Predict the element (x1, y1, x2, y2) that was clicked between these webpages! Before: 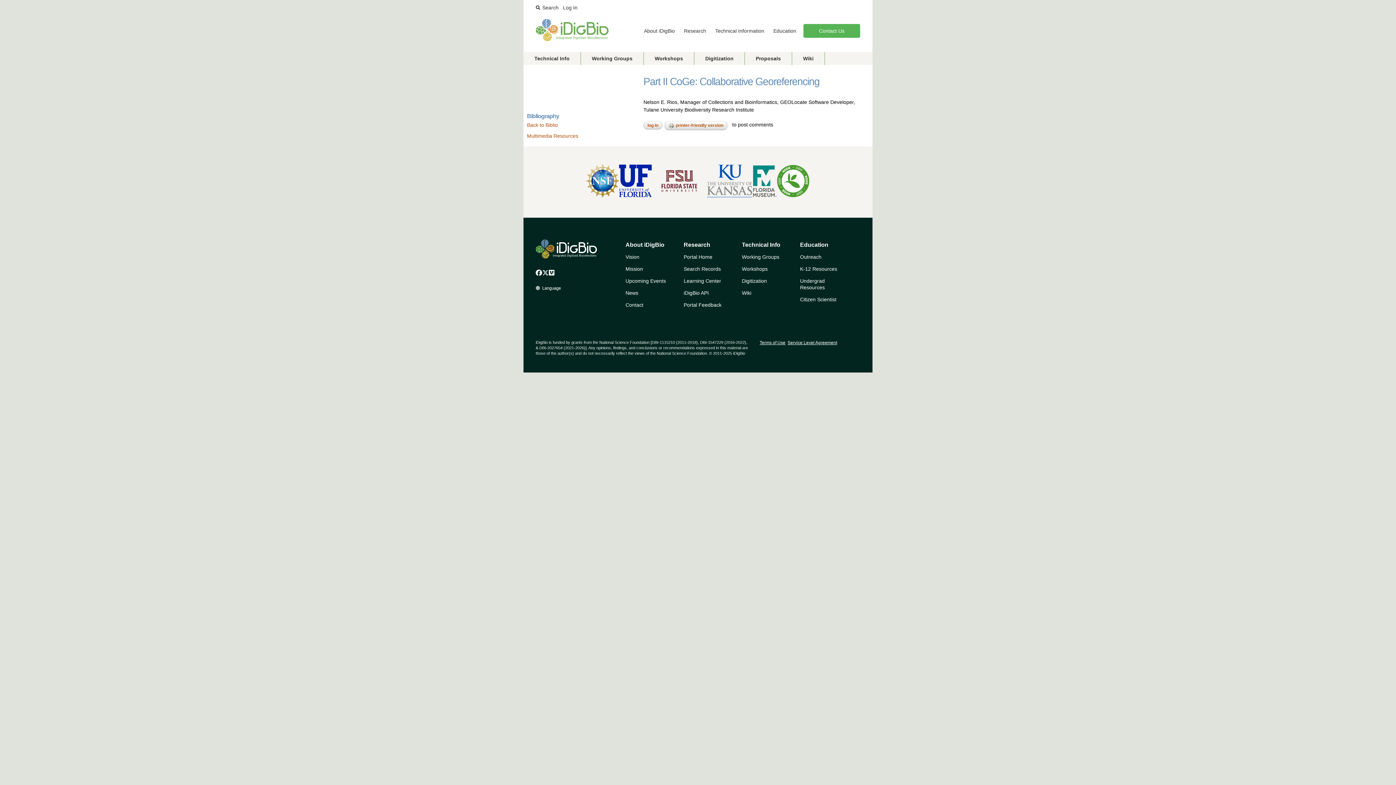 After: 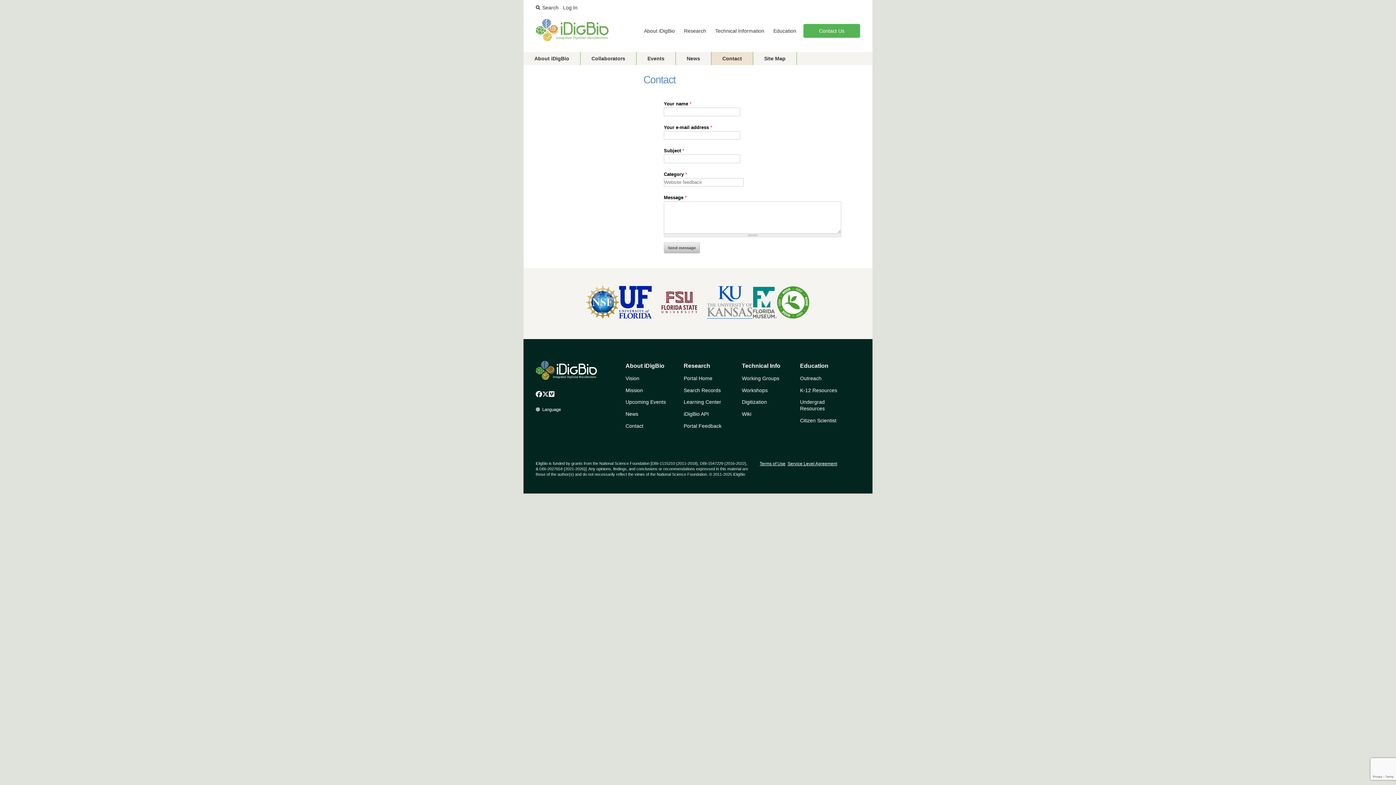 Action: label: Contact bbox: (625, 302, 643, 307)